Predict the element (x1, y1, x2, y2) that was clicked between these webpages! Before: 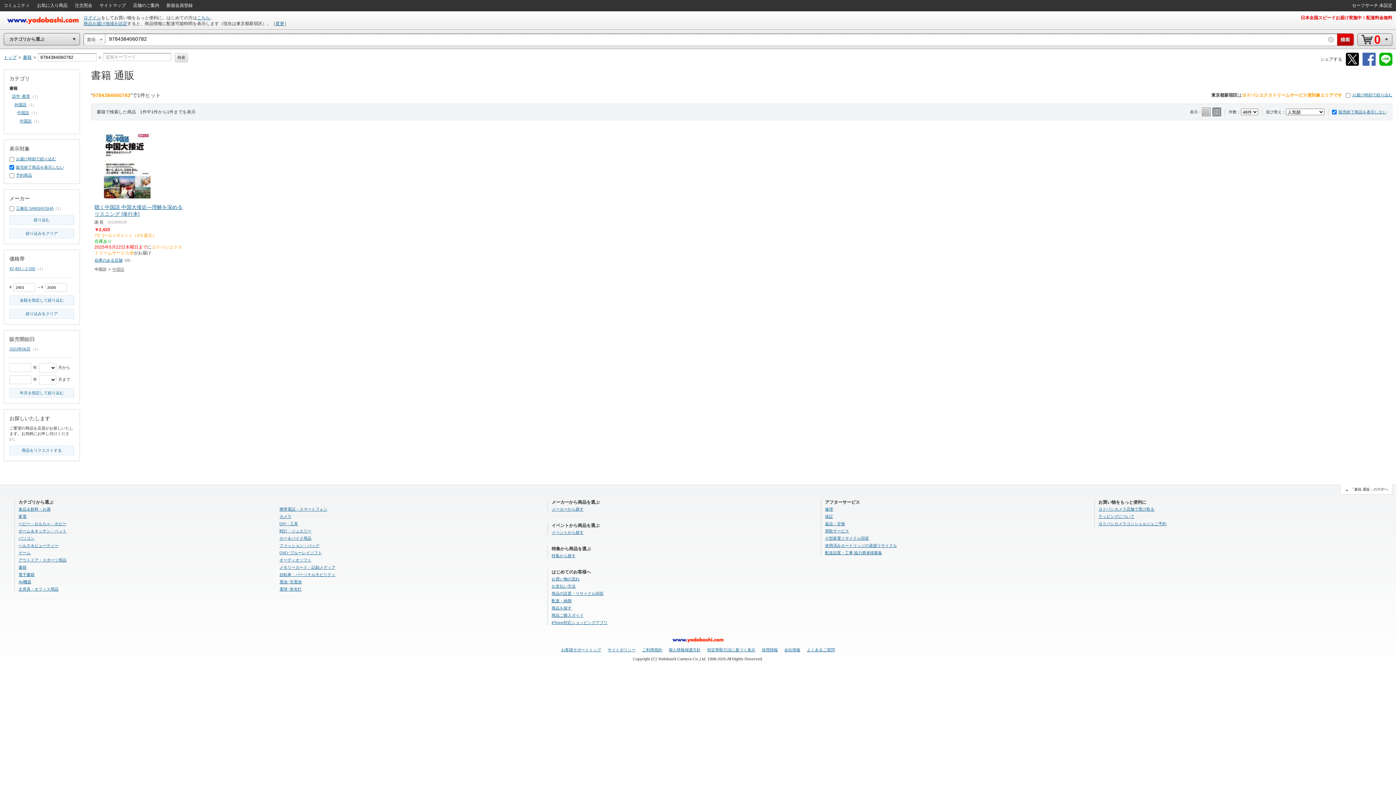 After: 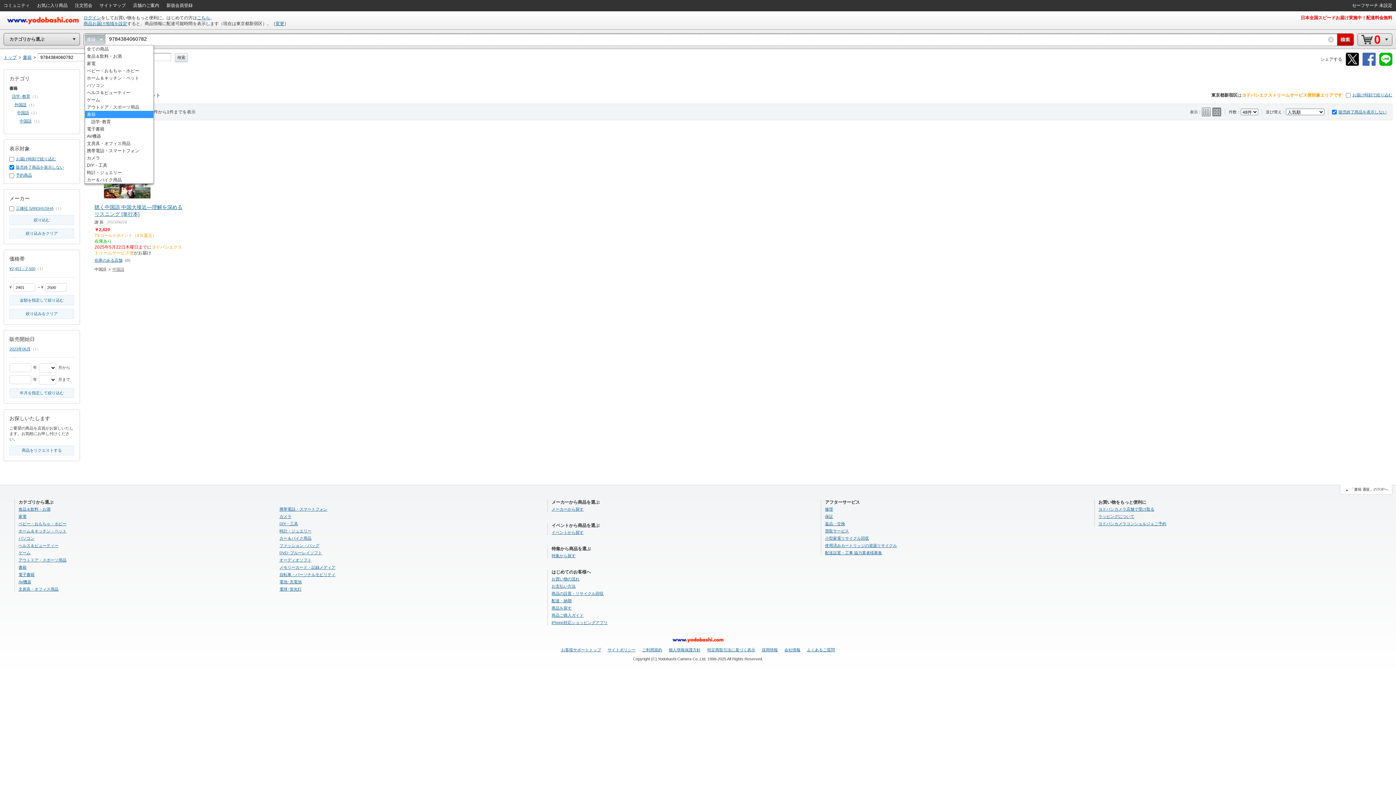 Action: bbox: (84, 34, 105, 45) label: 書籍